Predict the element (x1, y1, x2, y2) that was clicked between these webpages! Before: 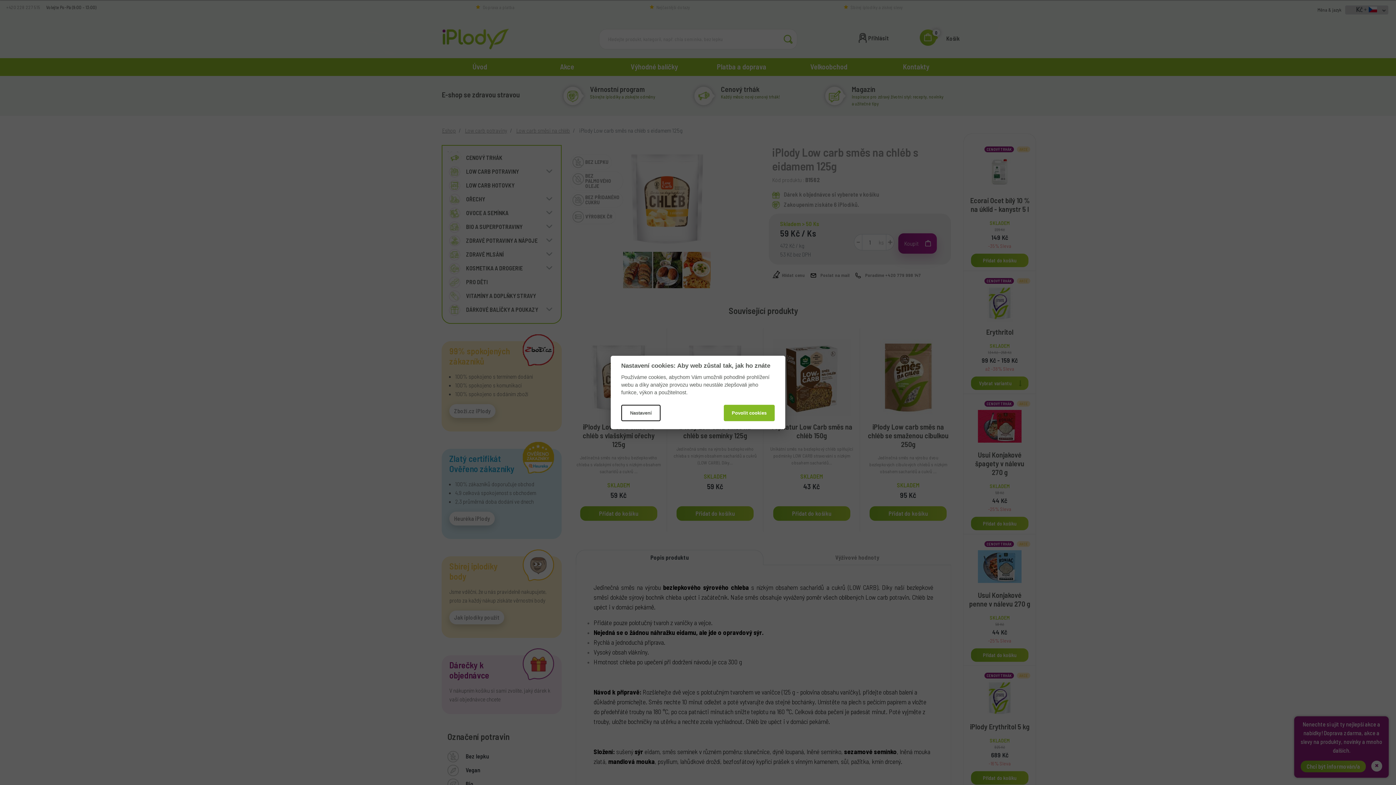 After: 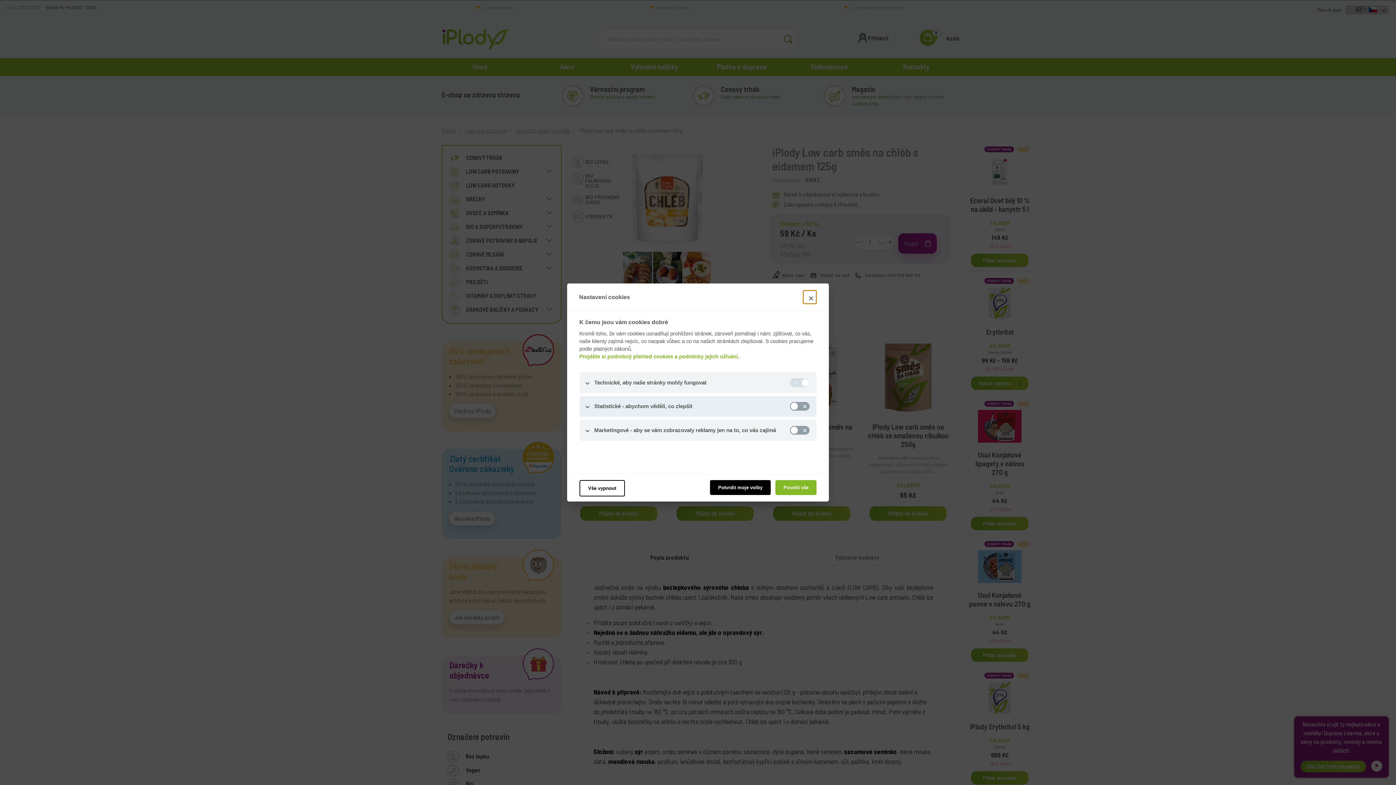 Action: label: Nastavení bbox: (621, 404, 660, 421)